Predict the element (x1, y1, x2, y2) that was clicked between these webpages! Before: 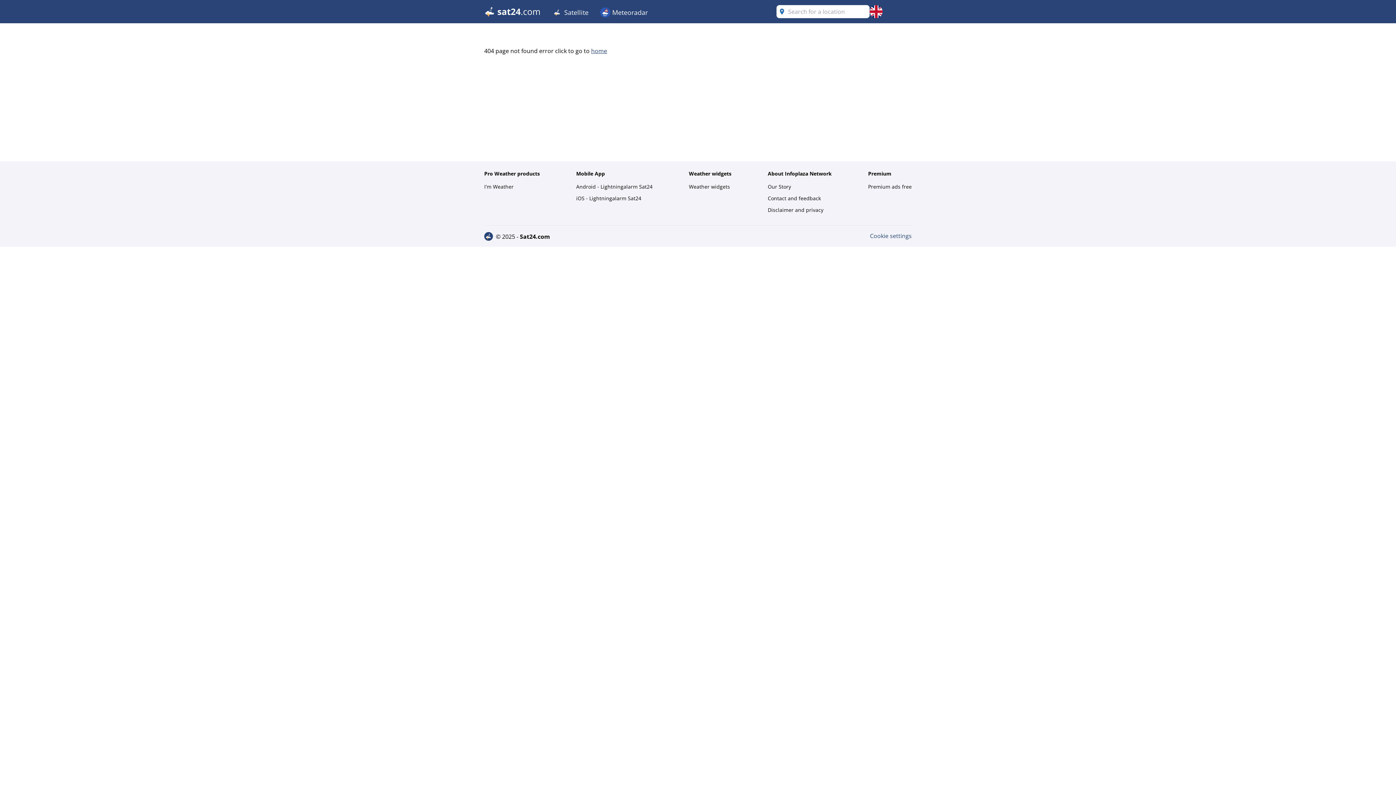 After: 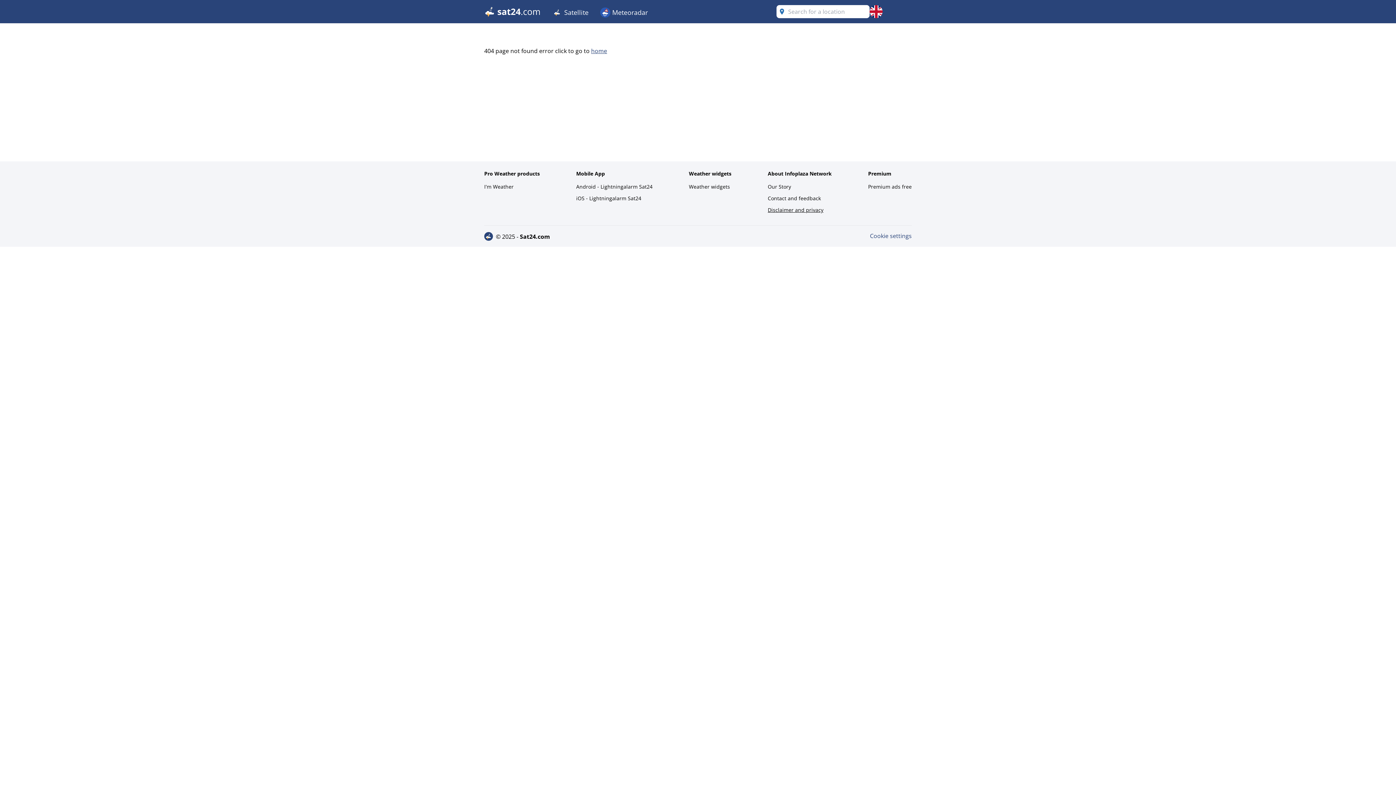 Action: bbox: (768, 205, 832, 215) label: Disclaimer and privacy